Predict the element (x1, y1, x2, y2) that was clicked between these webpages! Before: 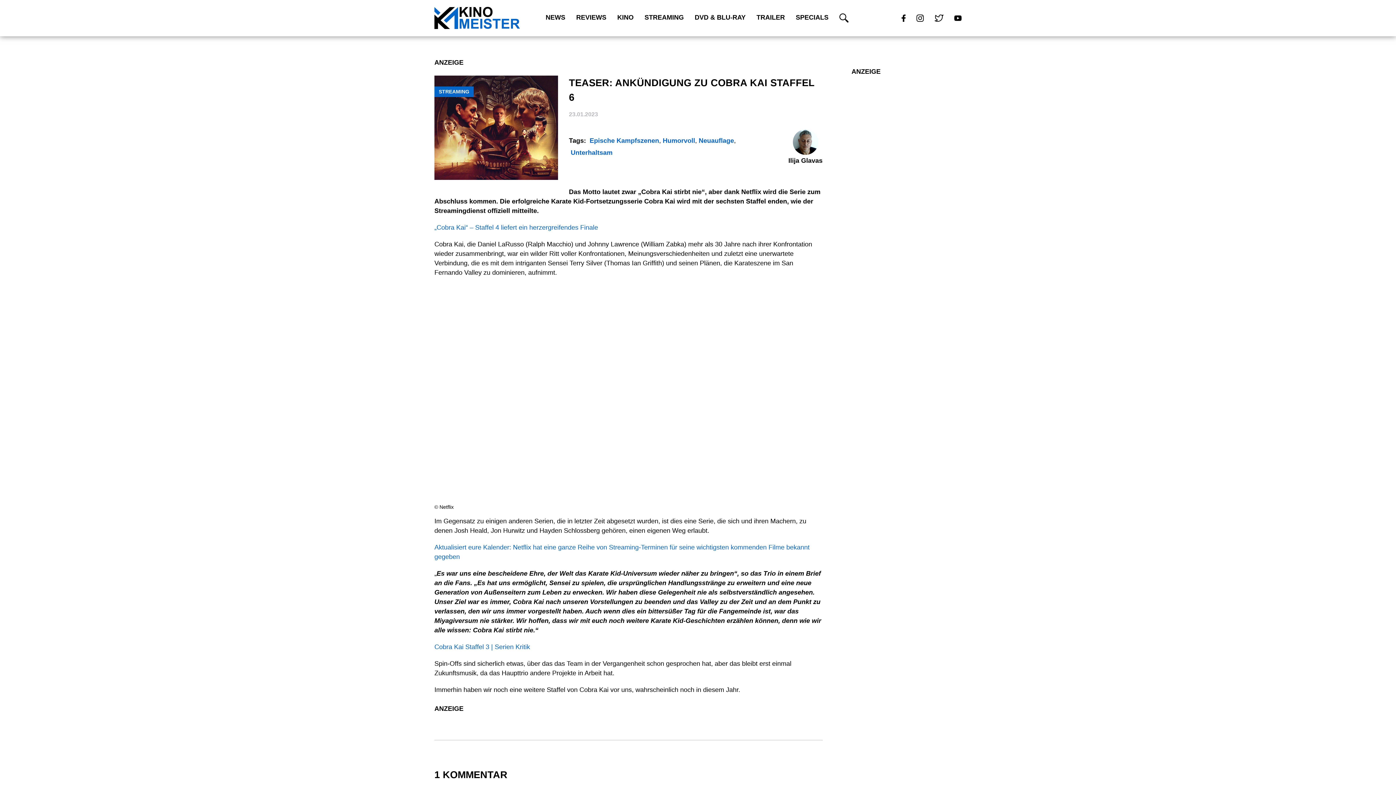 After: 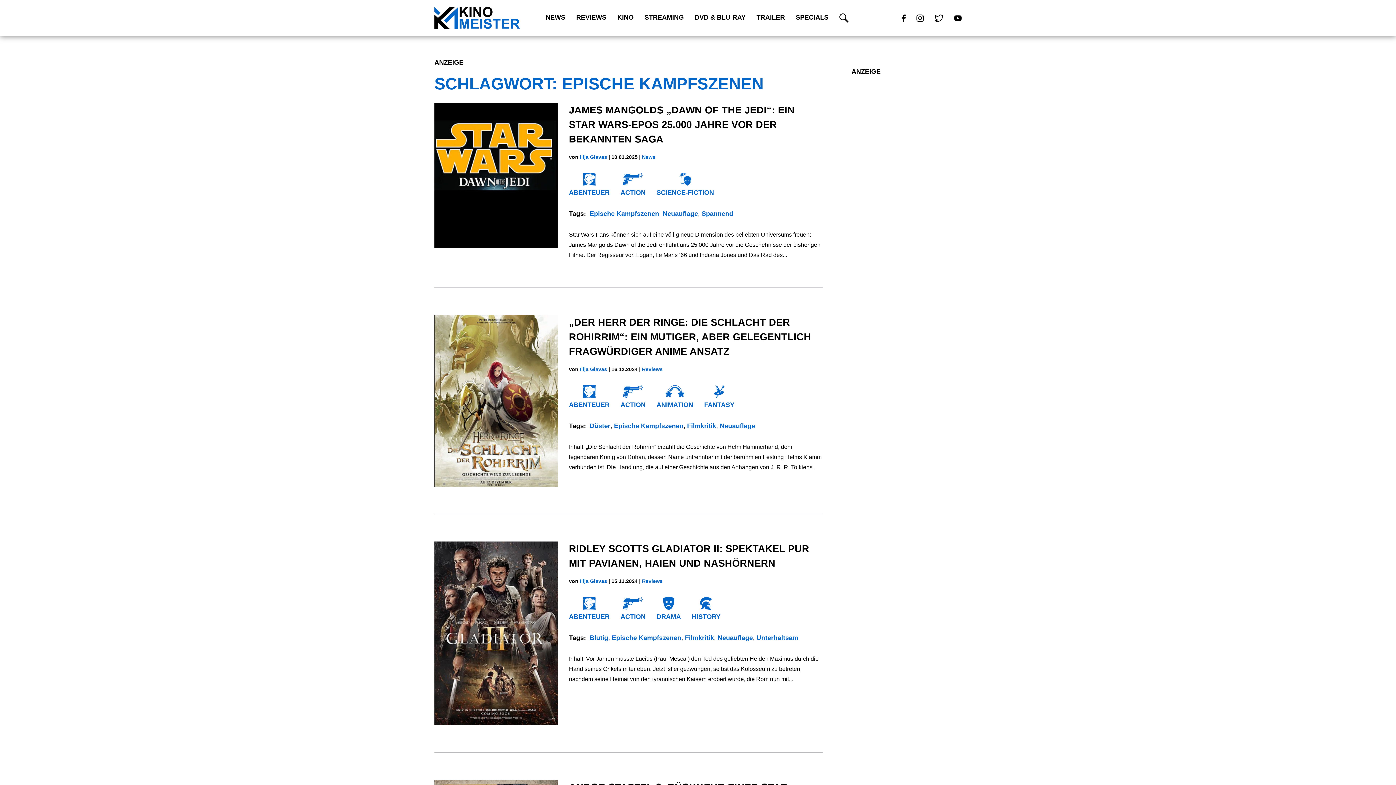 Action: label: Epische Kampfszenen bbox: (589, 136, 659, 145)